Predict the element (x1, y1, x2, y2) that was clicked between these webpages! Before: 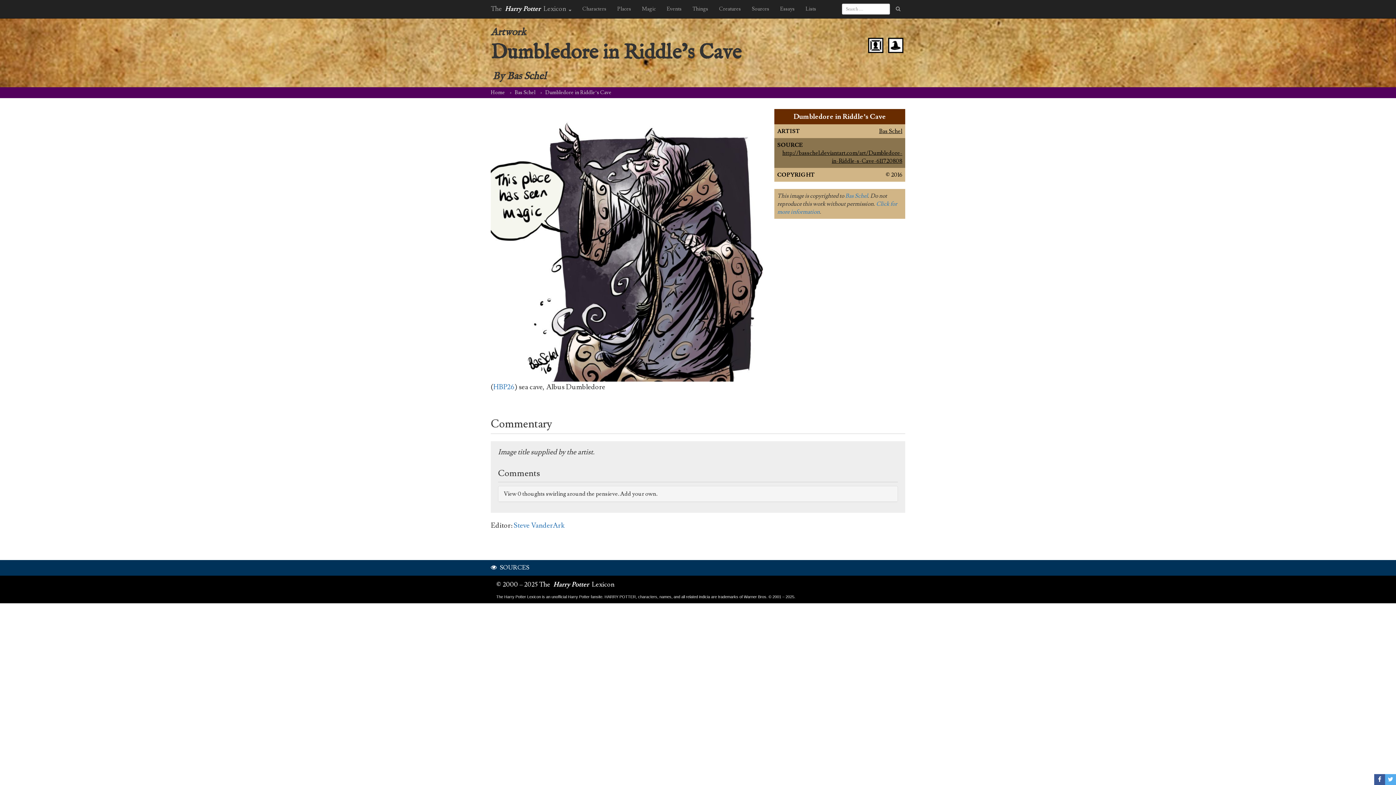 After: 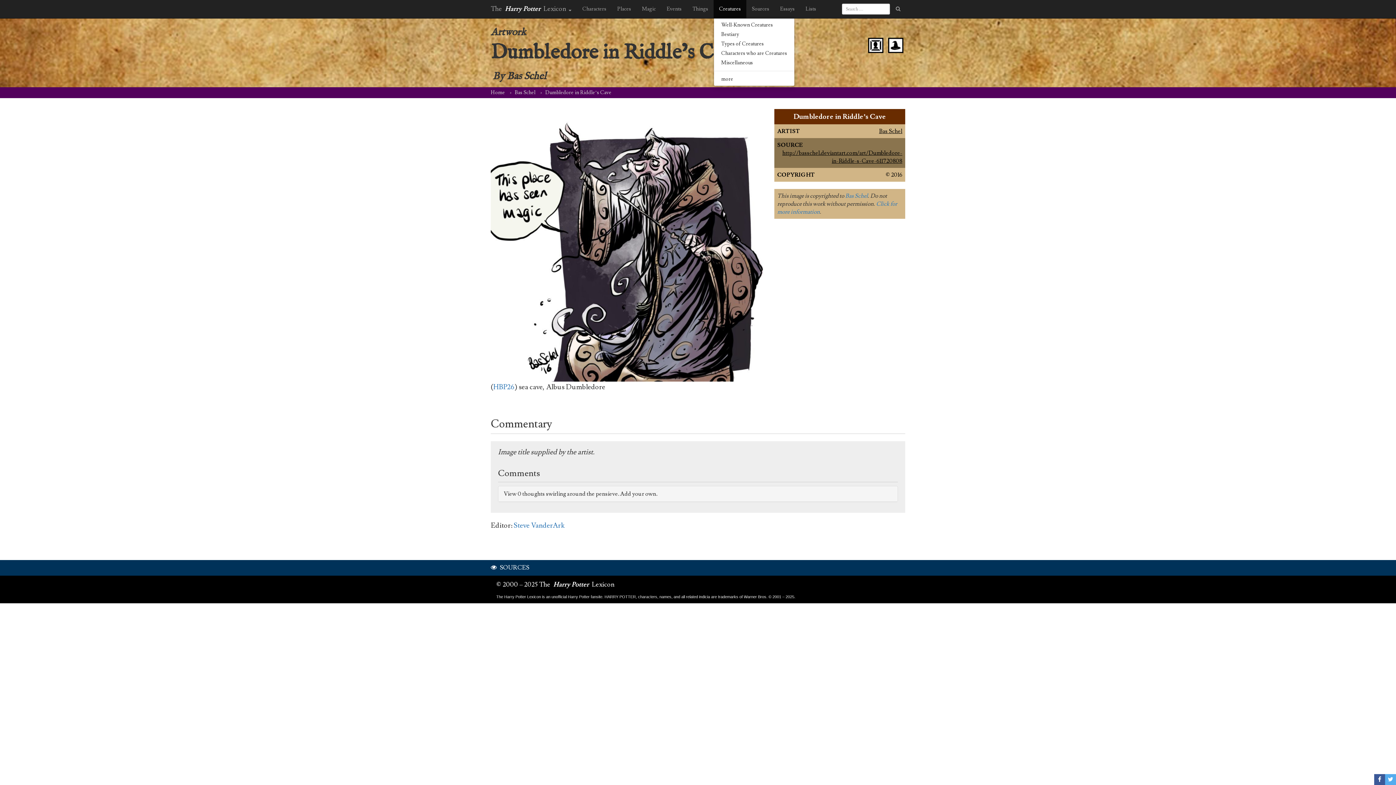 Action: bbox: (713, 0, 746, 18) label: Creatures